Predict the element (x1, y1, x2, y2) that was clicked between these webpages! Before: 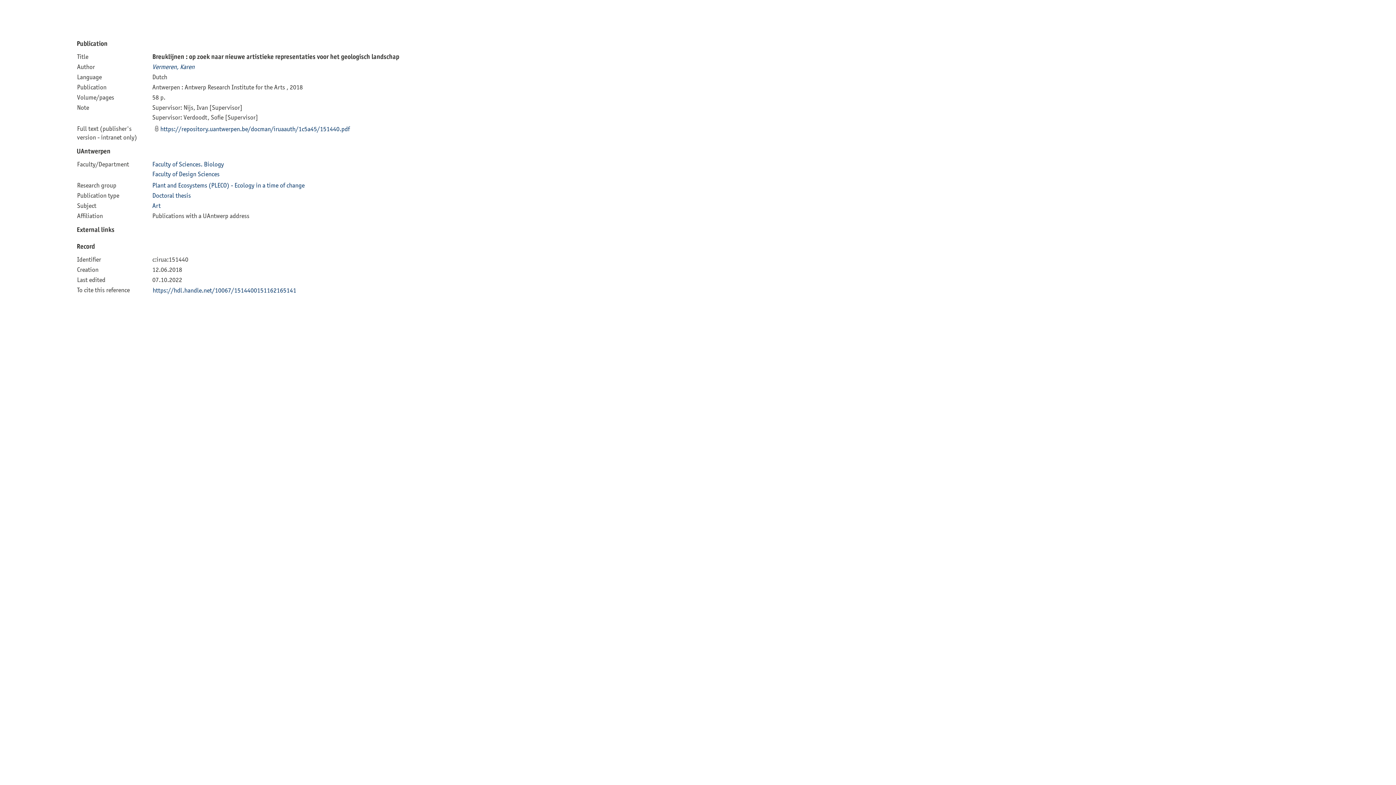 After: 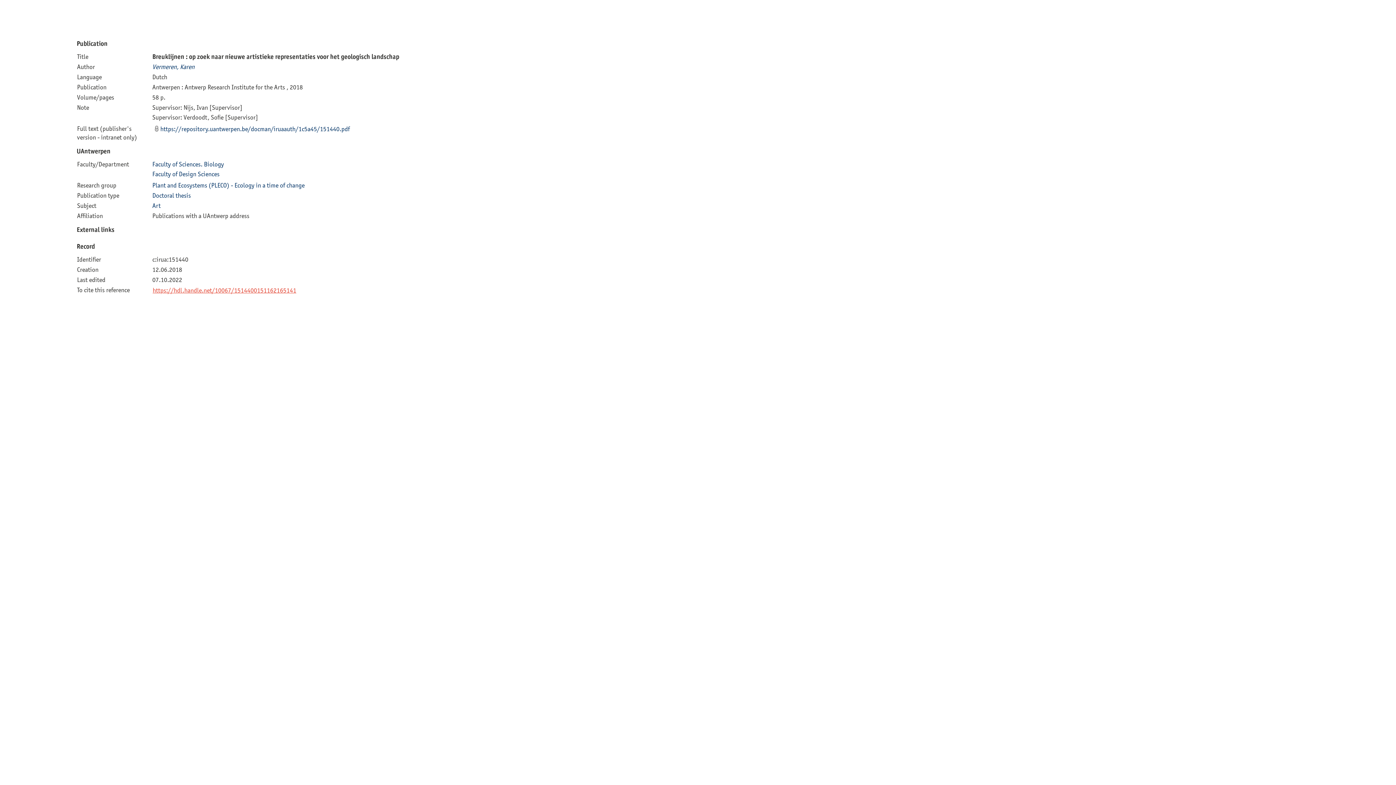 Action: label: https://hdl.handle.net/10067/1514400151162165141 bbox: (152, 286, 296, 294)